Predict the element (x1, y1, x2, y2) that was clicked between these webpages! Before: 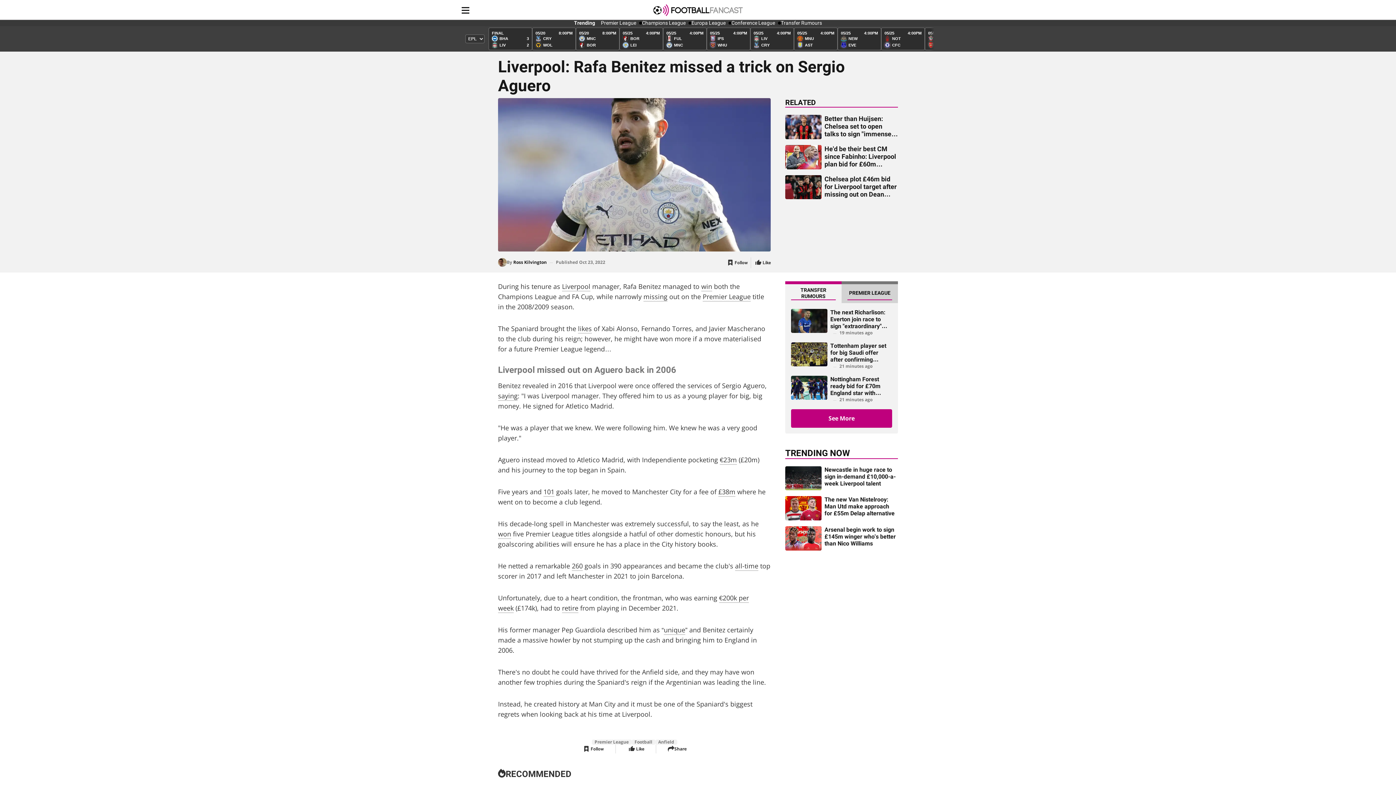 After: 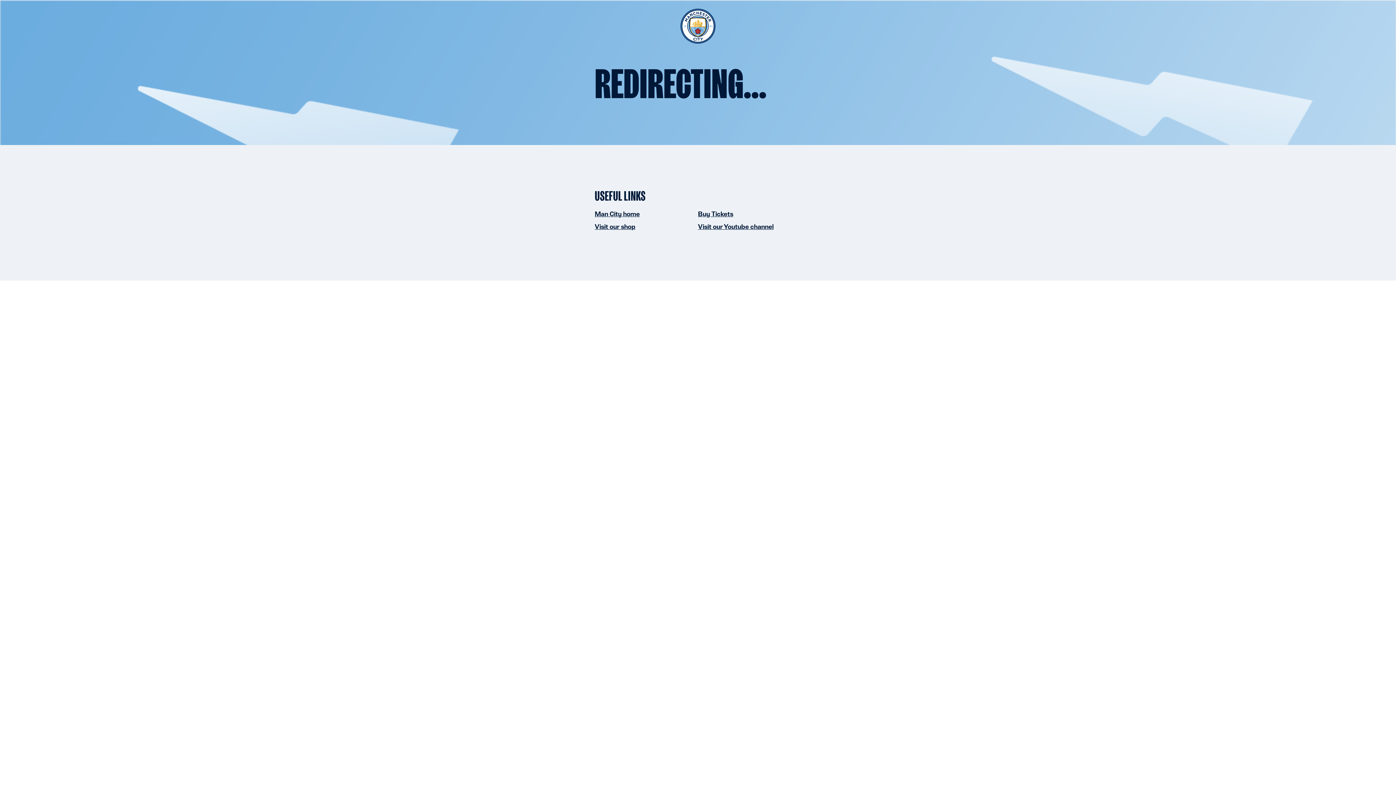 Action: bbox: (735, 561, 758, 571) label: all-time